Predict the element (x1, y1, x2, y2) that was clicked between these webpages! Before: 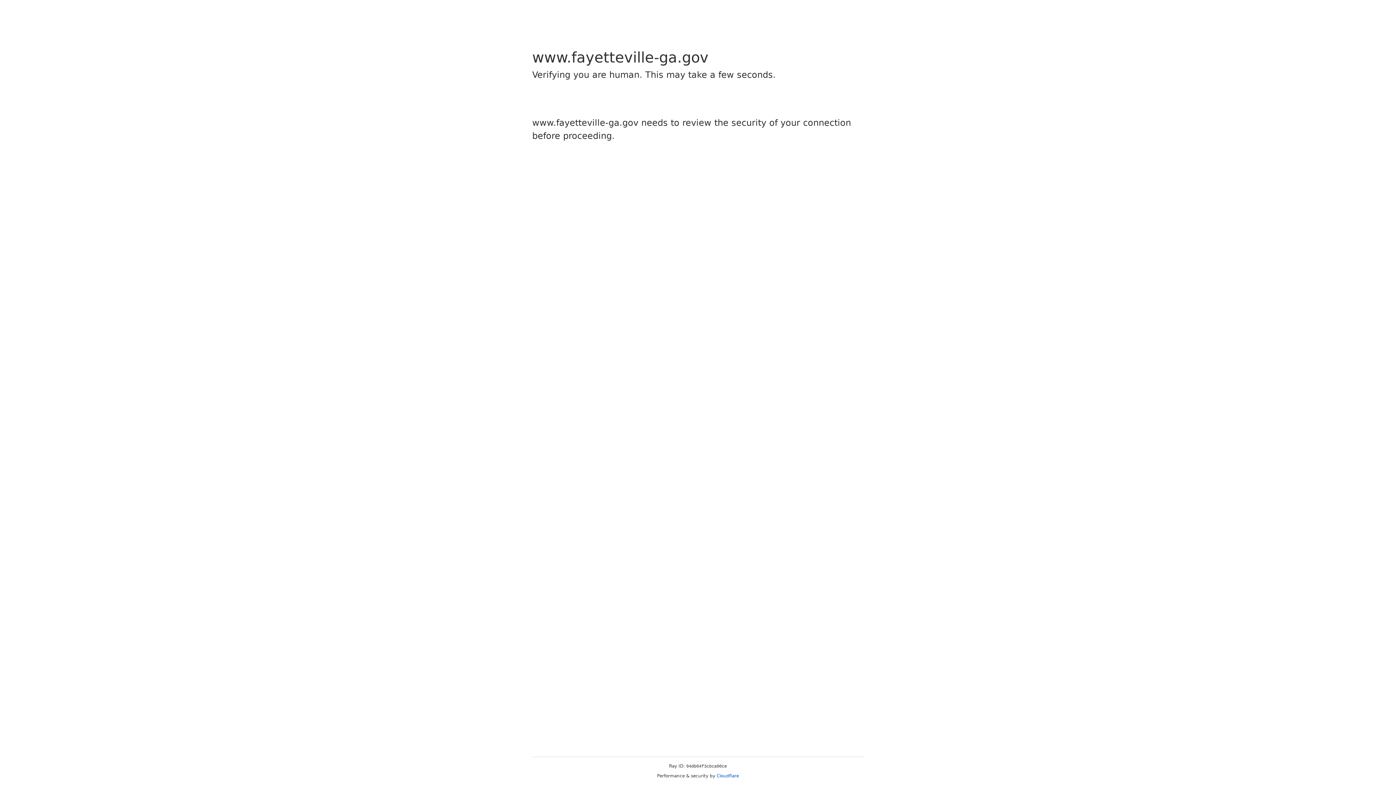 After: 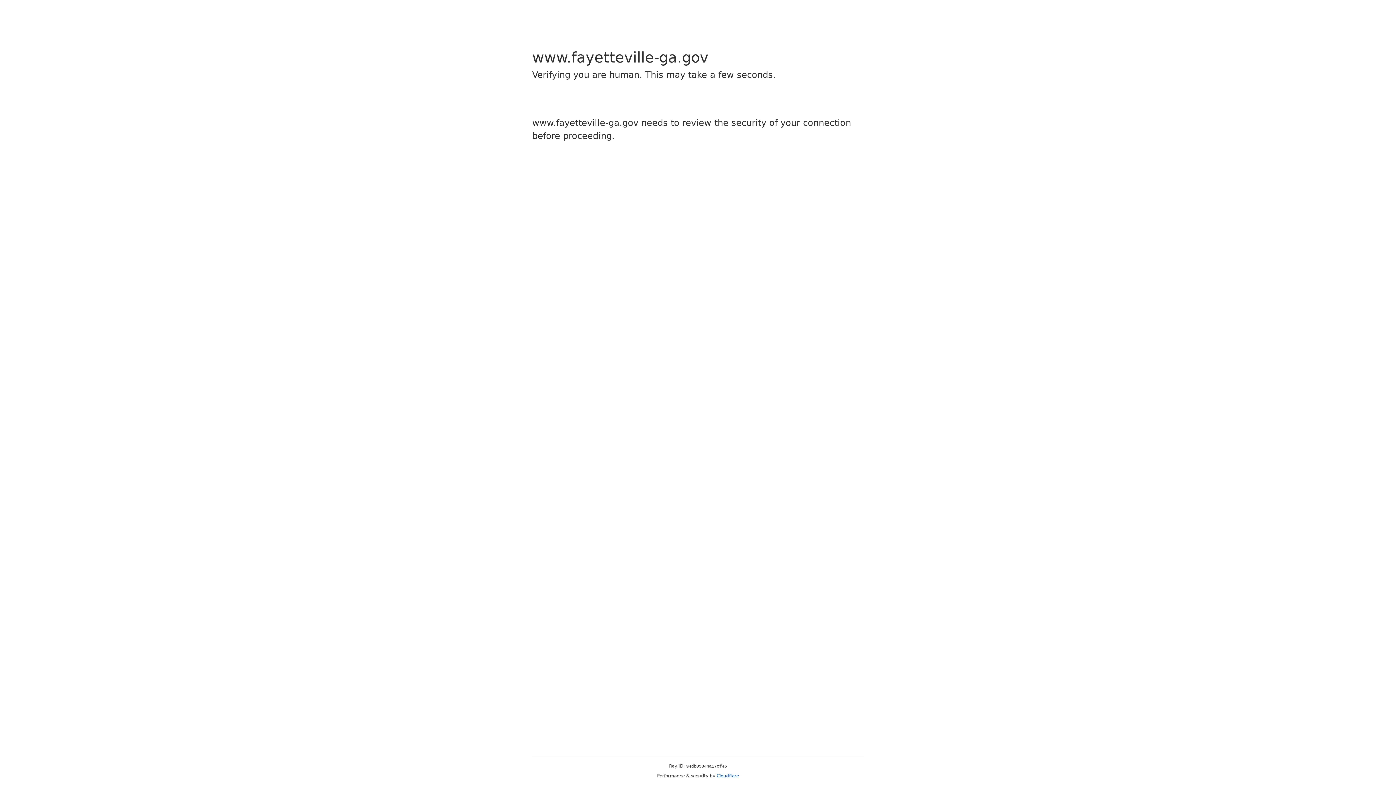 Action: label: Cloudflare bbox: (716, 773, 739, 778)